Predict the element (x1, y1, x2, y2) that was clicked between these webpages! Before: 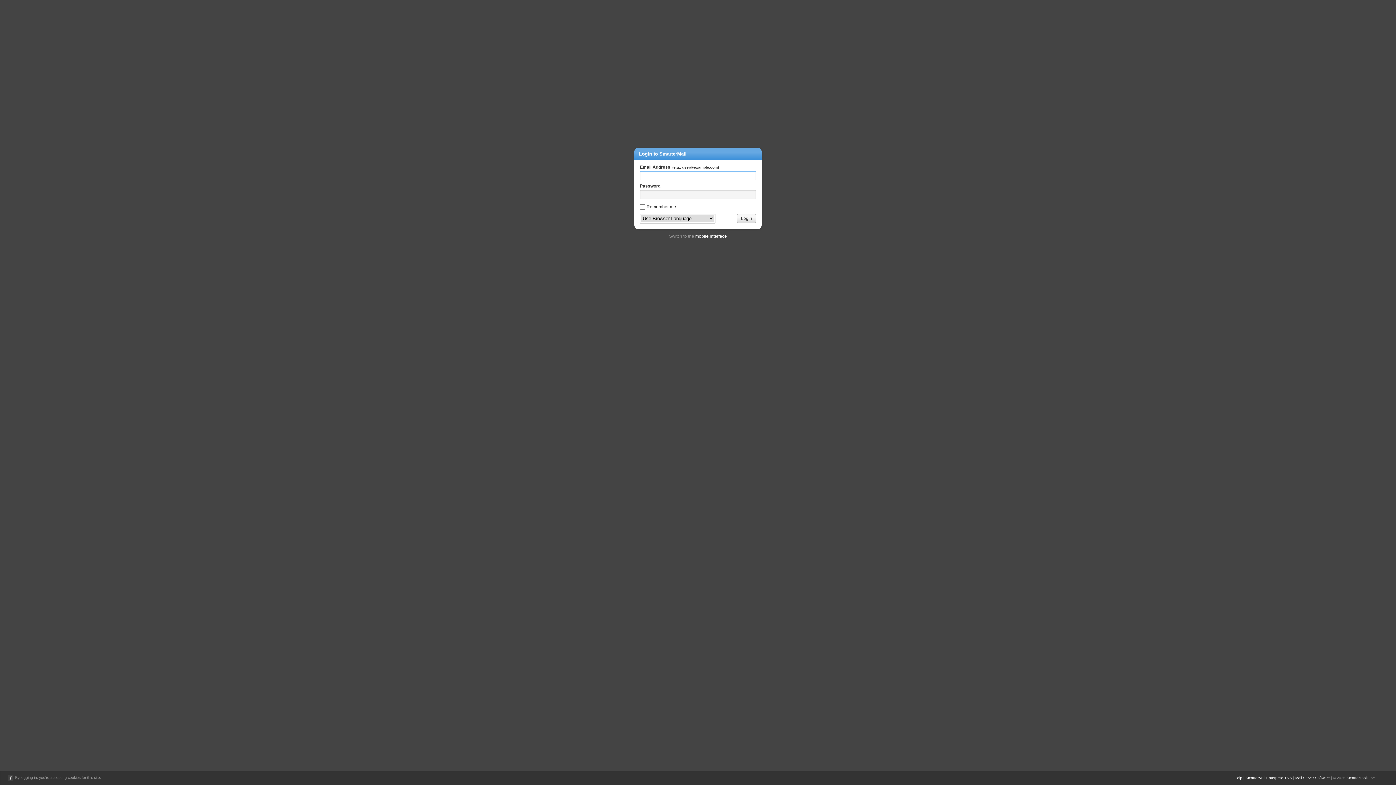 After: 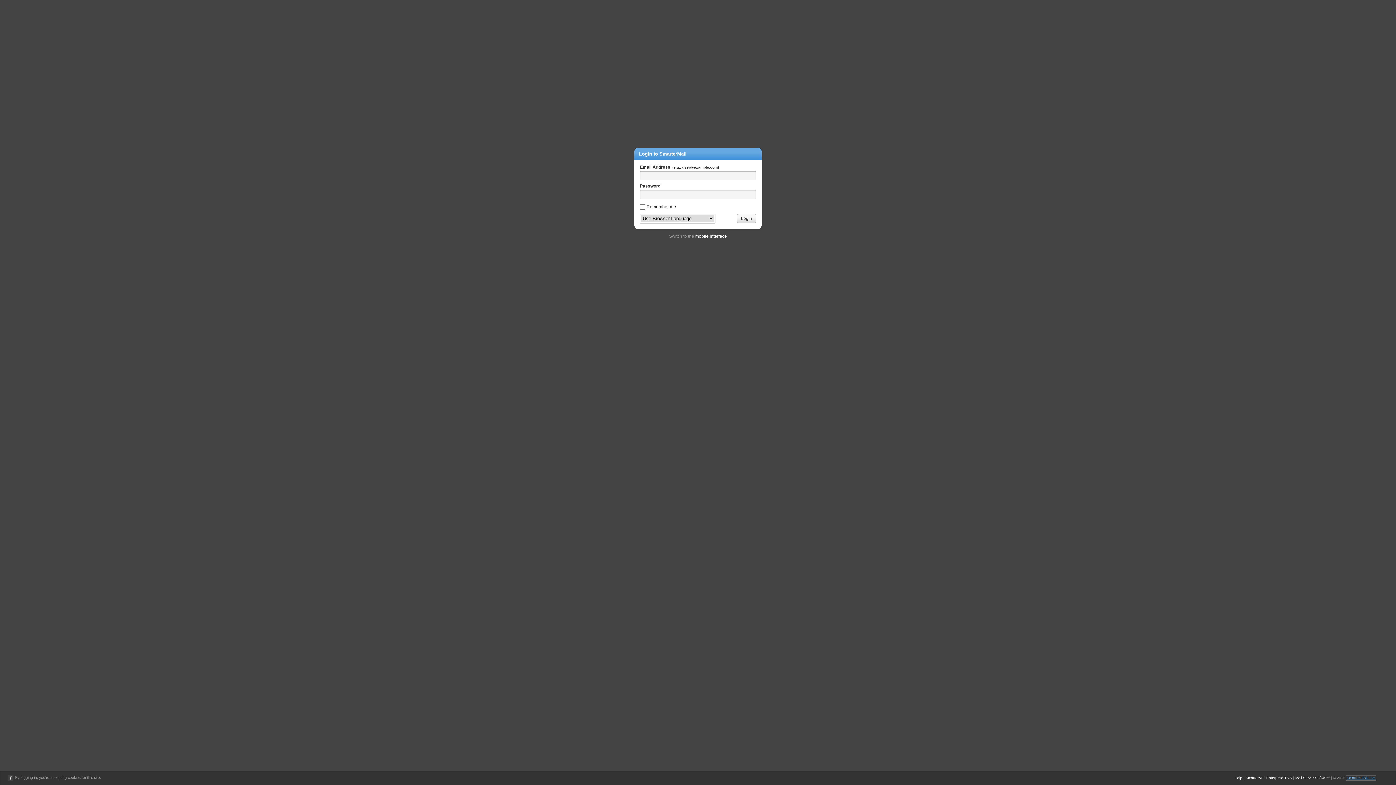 Action: label: SmarterTools Inc. bbox: (1346, 776, 1376, 780)